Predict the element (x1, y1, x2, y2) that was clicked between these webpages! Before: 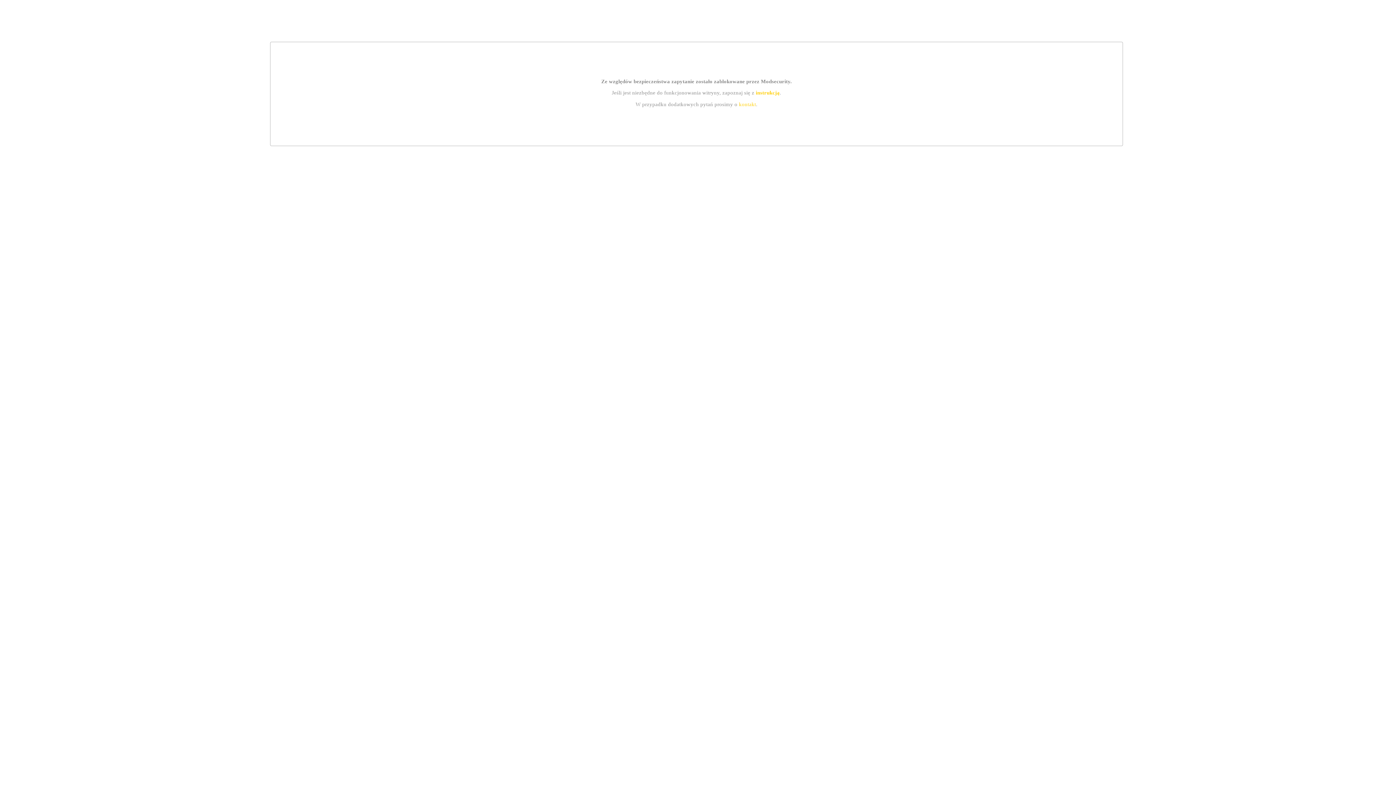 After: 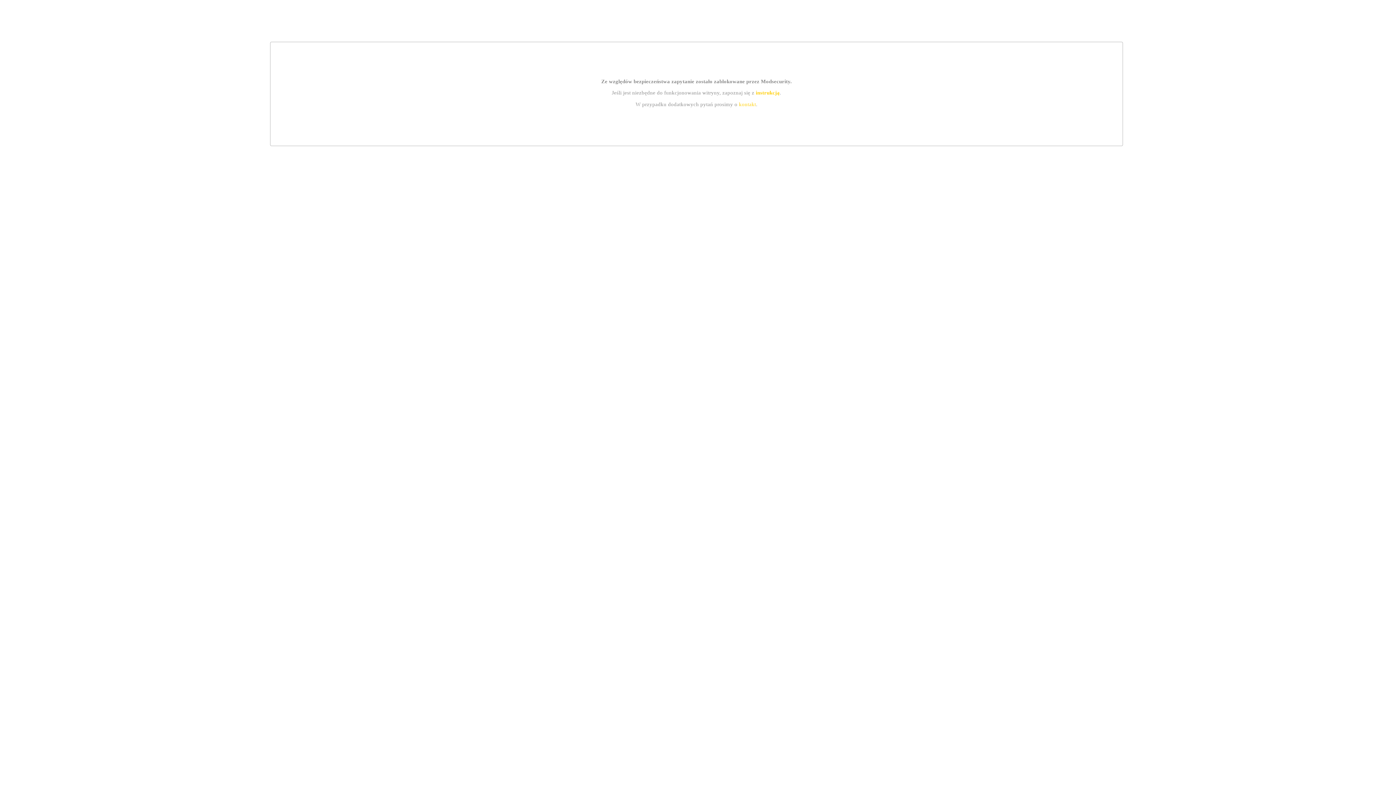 Action: label: instrukcją bbox: (755, 89, 779, 95)